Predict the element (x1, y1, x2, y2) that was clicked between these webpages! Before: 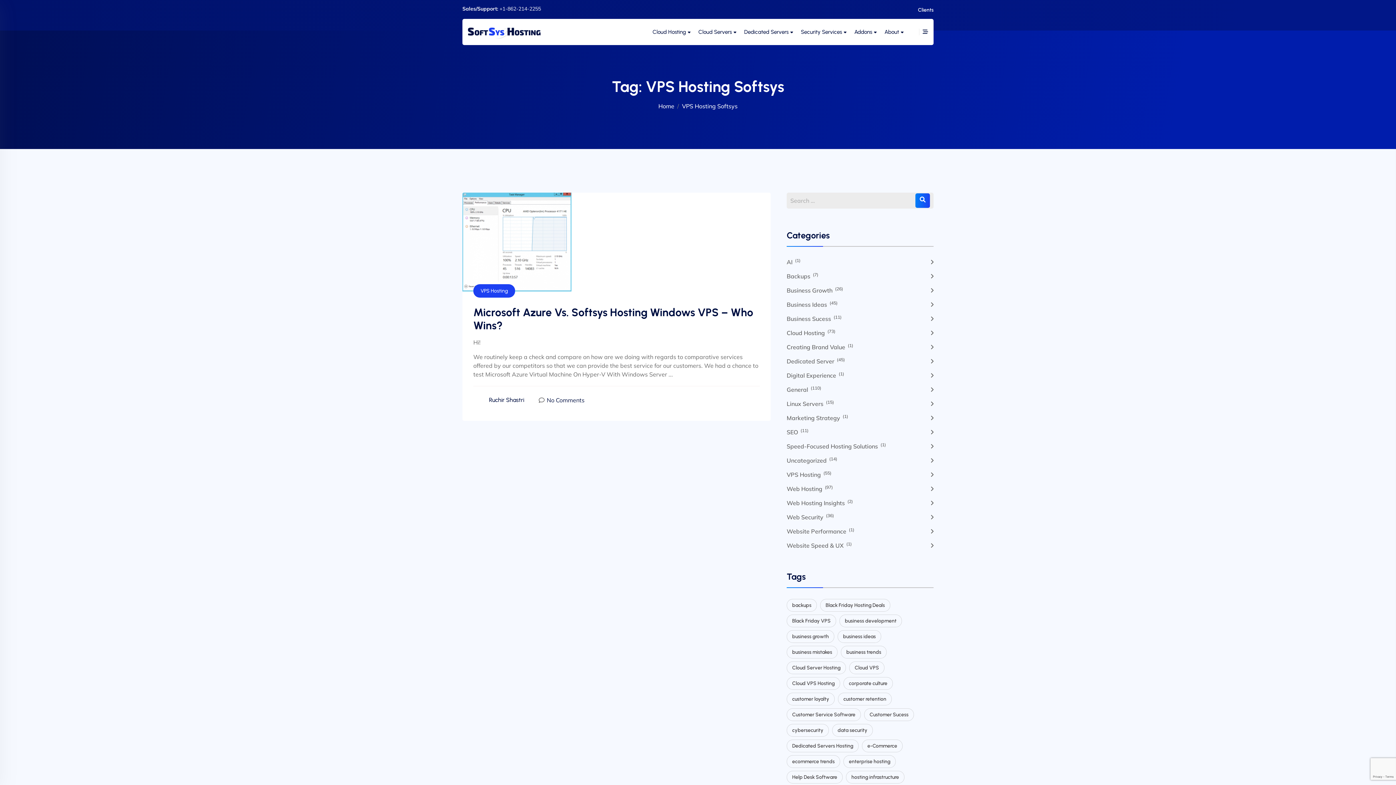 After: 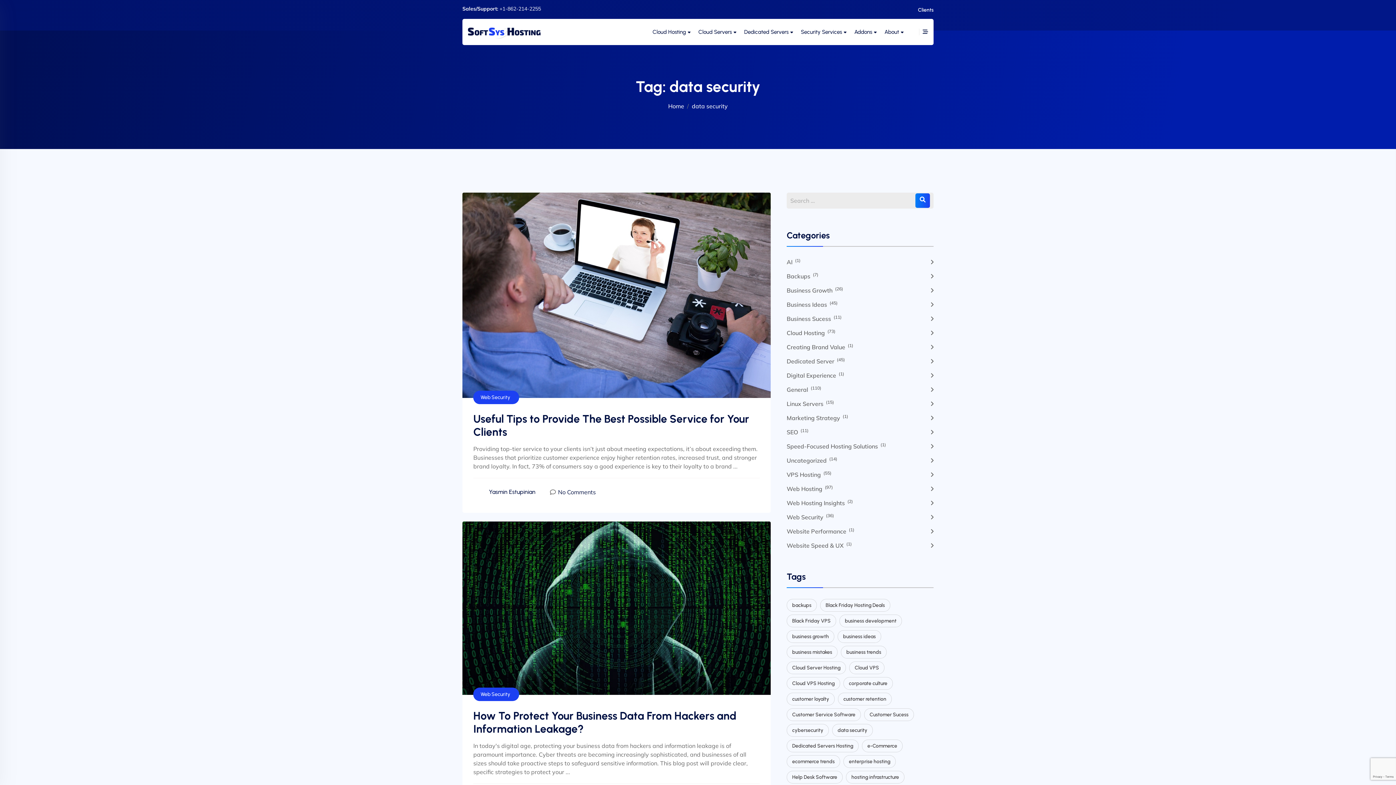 Action: bbox: (832, 724, 873, 737) label: data security (5 items)